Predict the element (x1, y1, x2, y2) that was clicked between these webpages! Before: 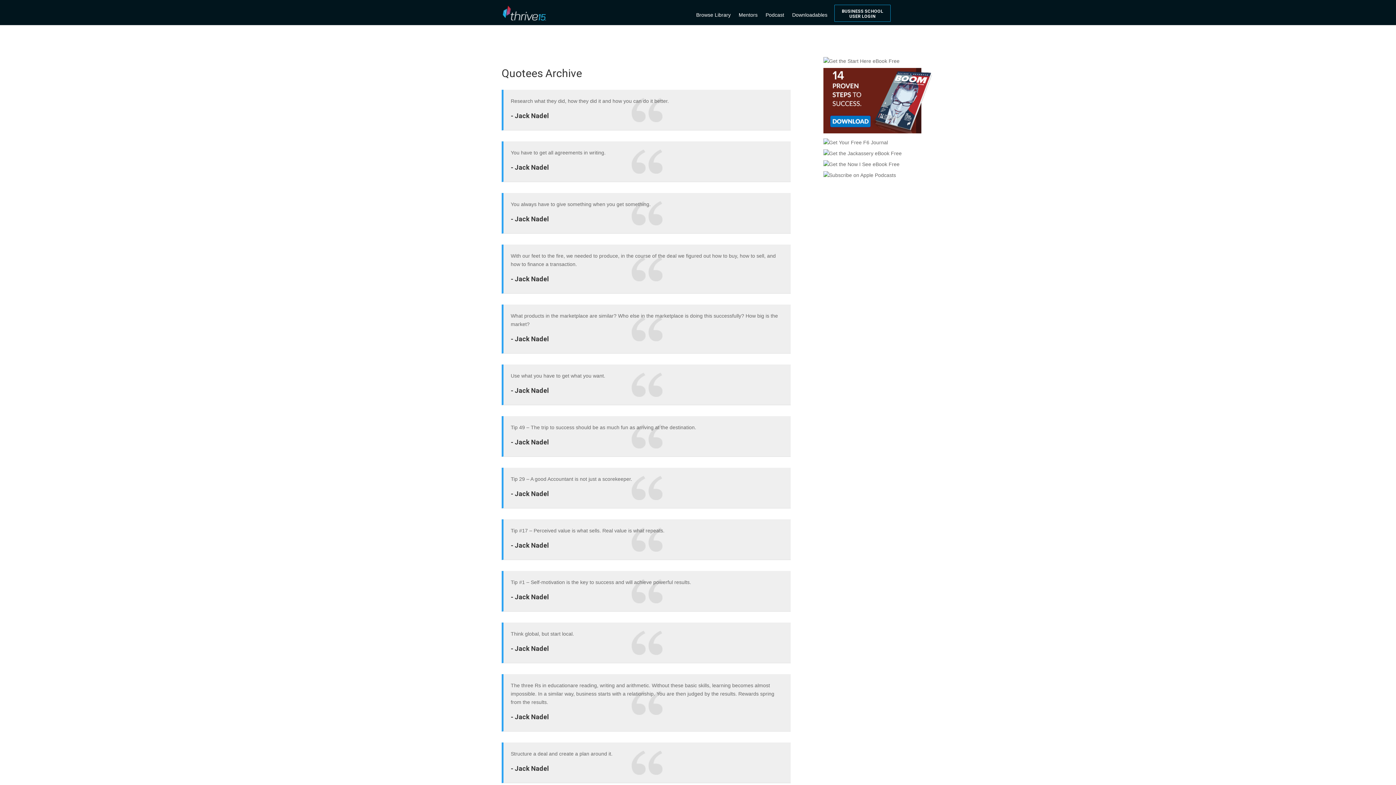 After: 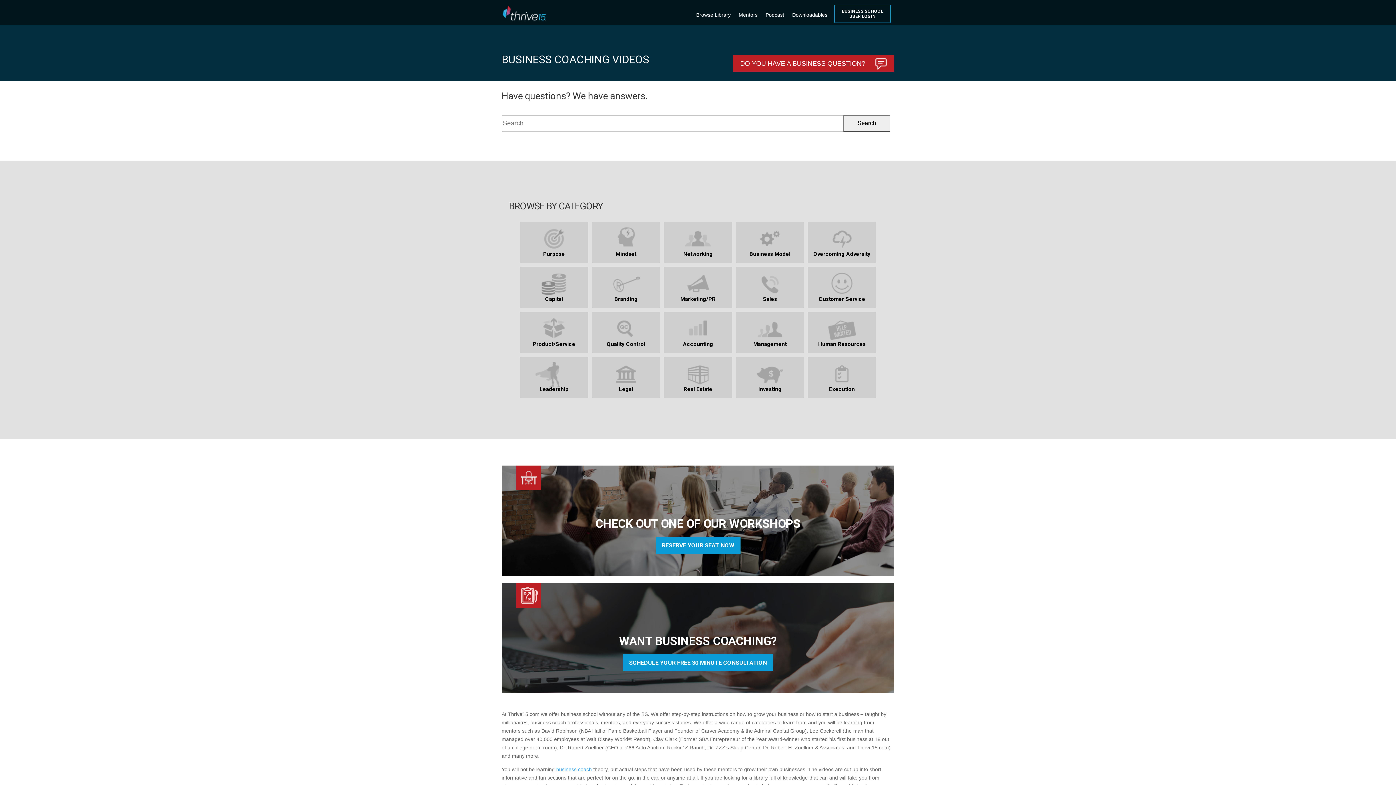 Action: bbox: (693, 0, 734, 23) label: Browse Library